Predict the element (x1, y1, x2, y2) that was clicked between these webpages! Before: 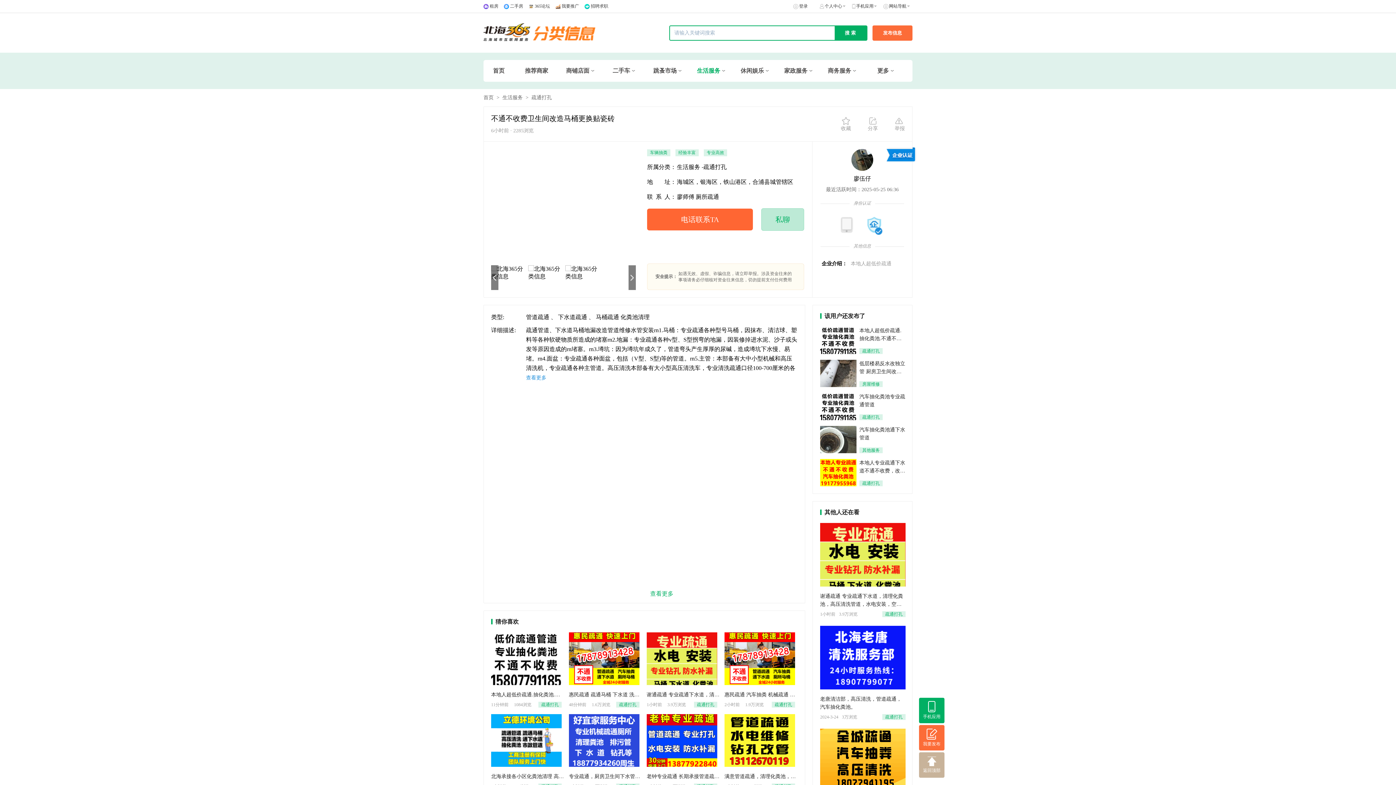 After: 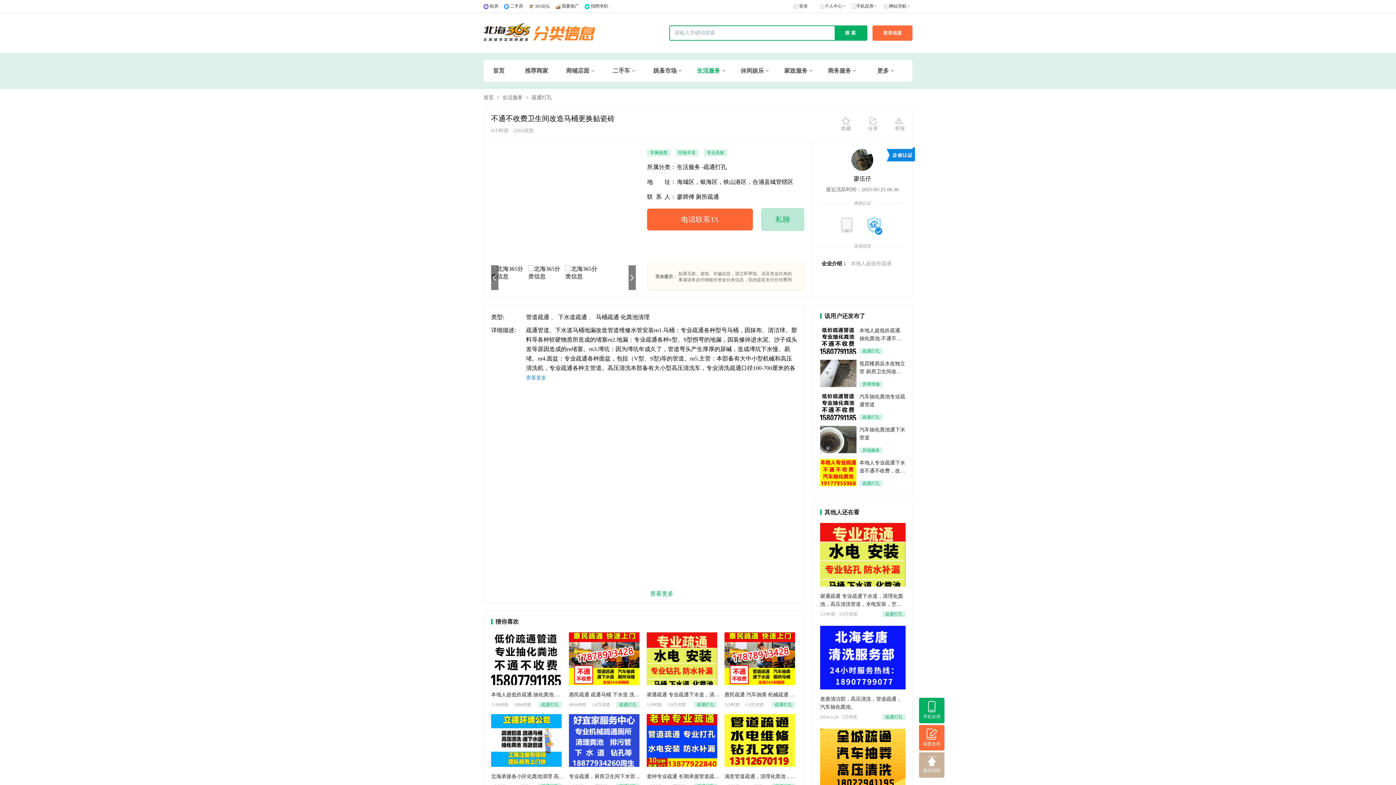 Action: bbox: (820, 626, 905, 720) label: 老唐清洁部，高压清洗，管道疏通，汽车抽化粪池。
2024-3-24 3万浏览
疏通打孔